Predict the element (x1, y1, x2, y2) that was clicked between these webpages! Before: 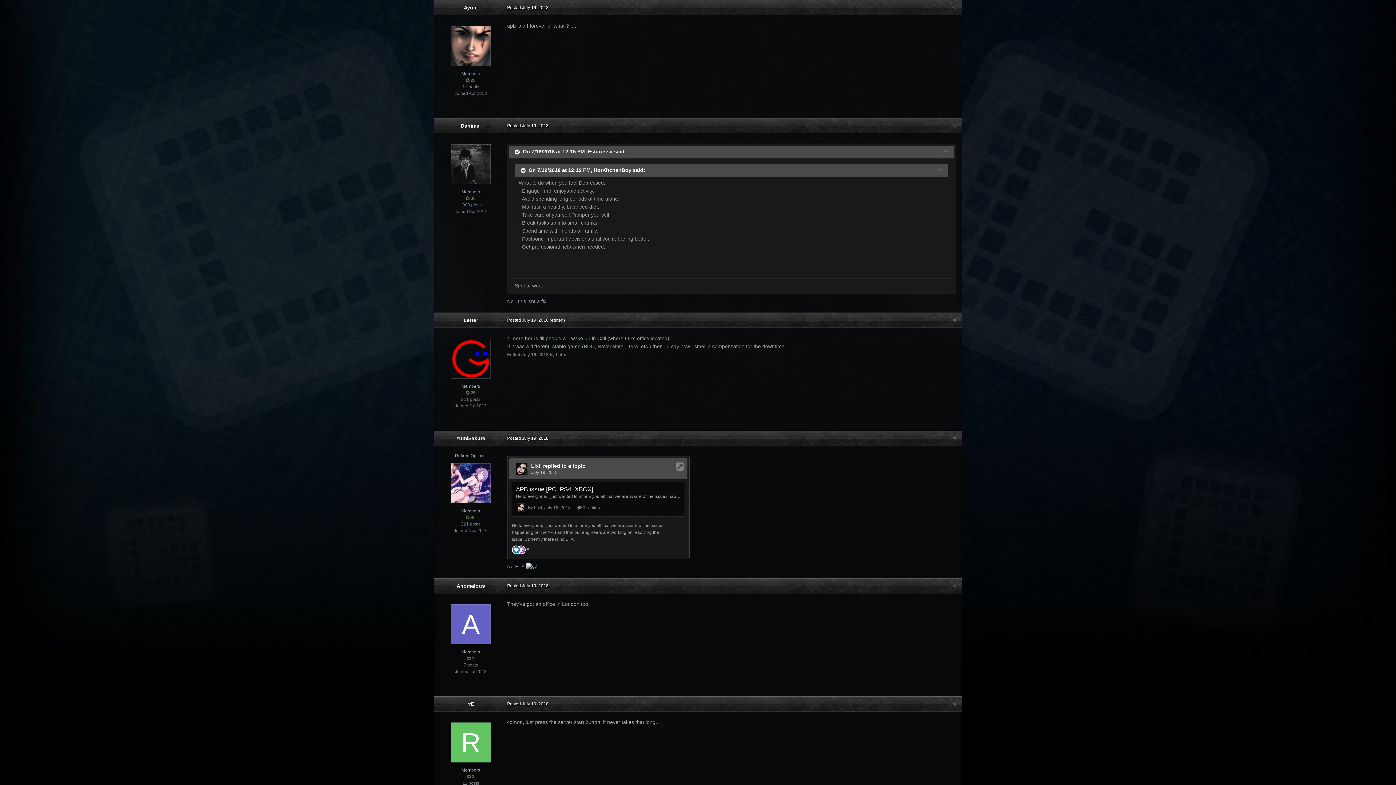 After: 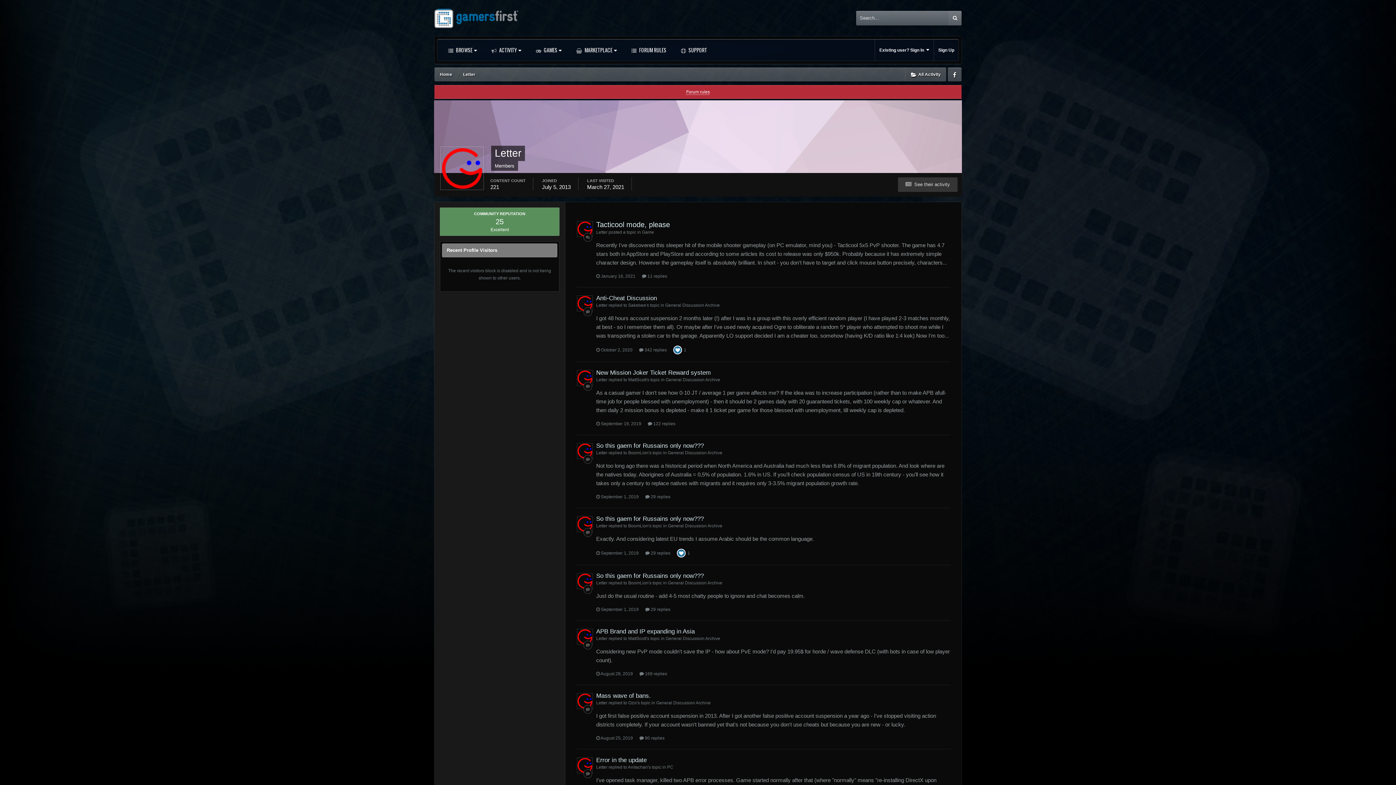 Action: bbox: (463, 317, 478, 323) label: Letter